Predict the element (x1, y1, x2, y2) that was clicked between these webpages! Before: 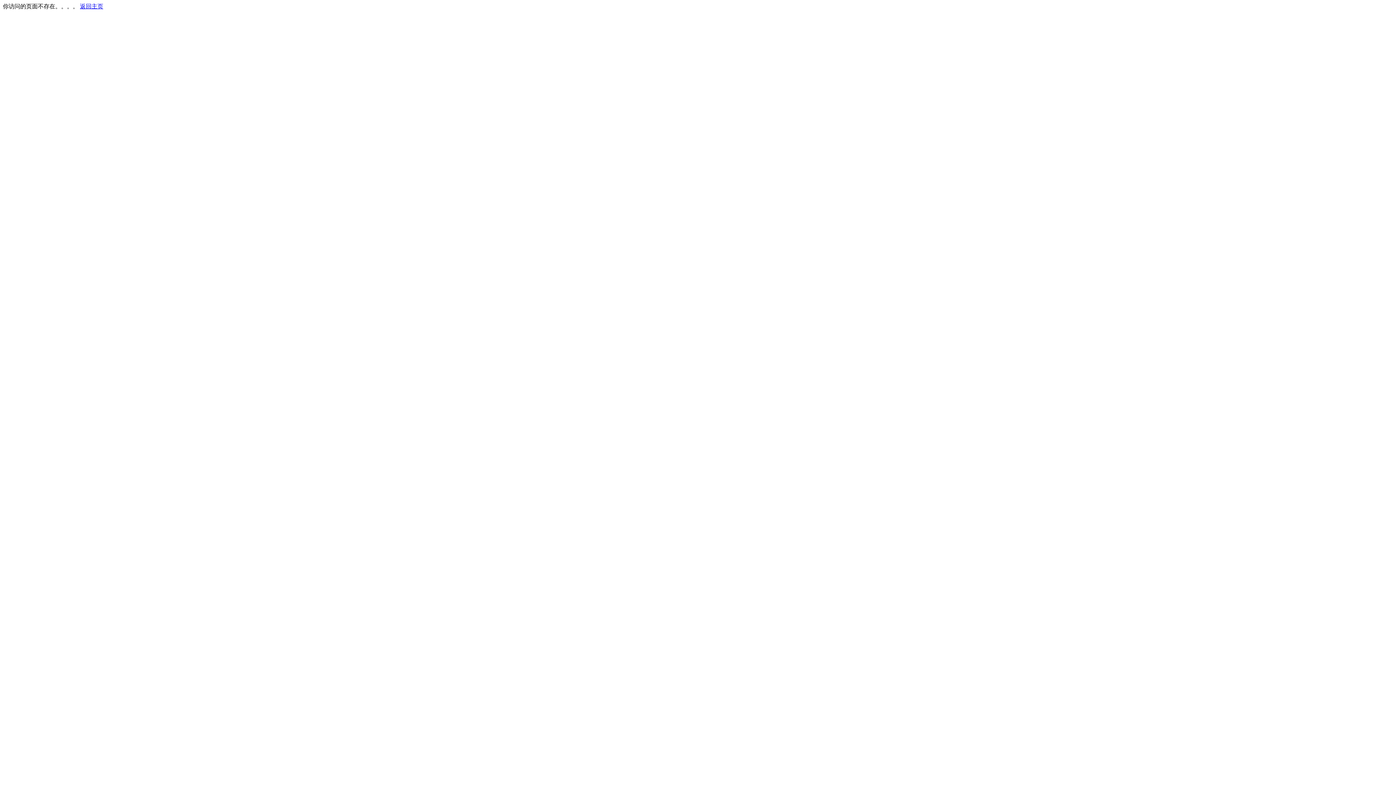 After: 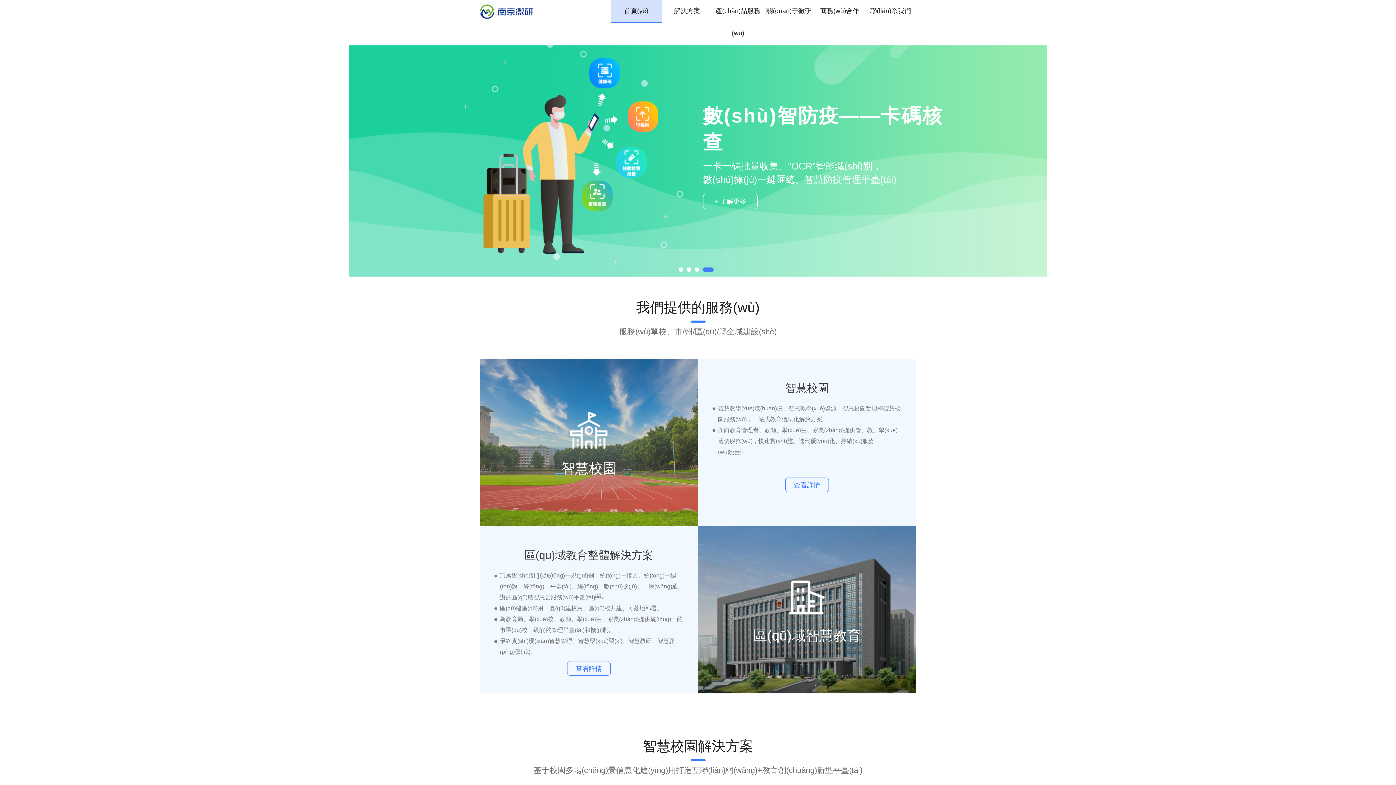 Action: bbox: (80, 3, 103, 9) label: 返回主页